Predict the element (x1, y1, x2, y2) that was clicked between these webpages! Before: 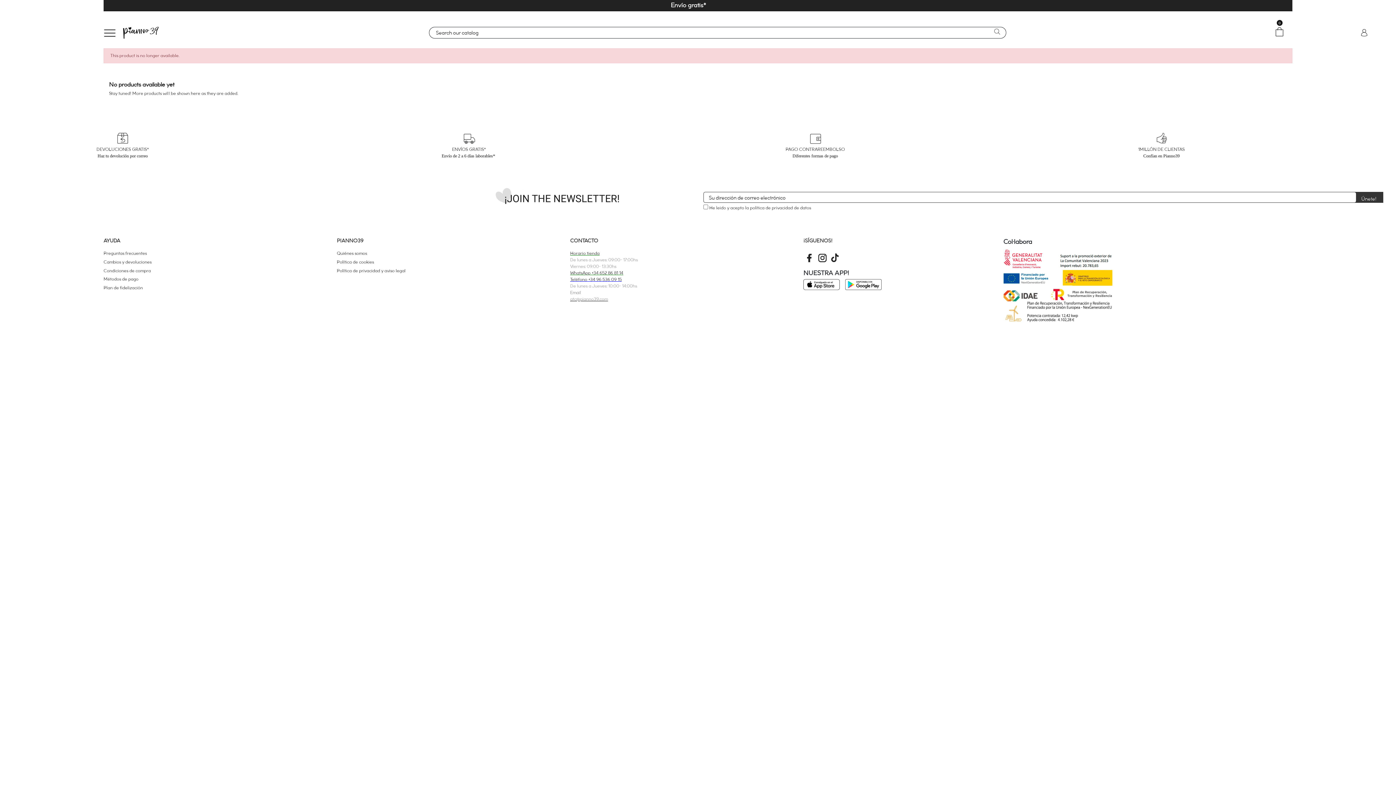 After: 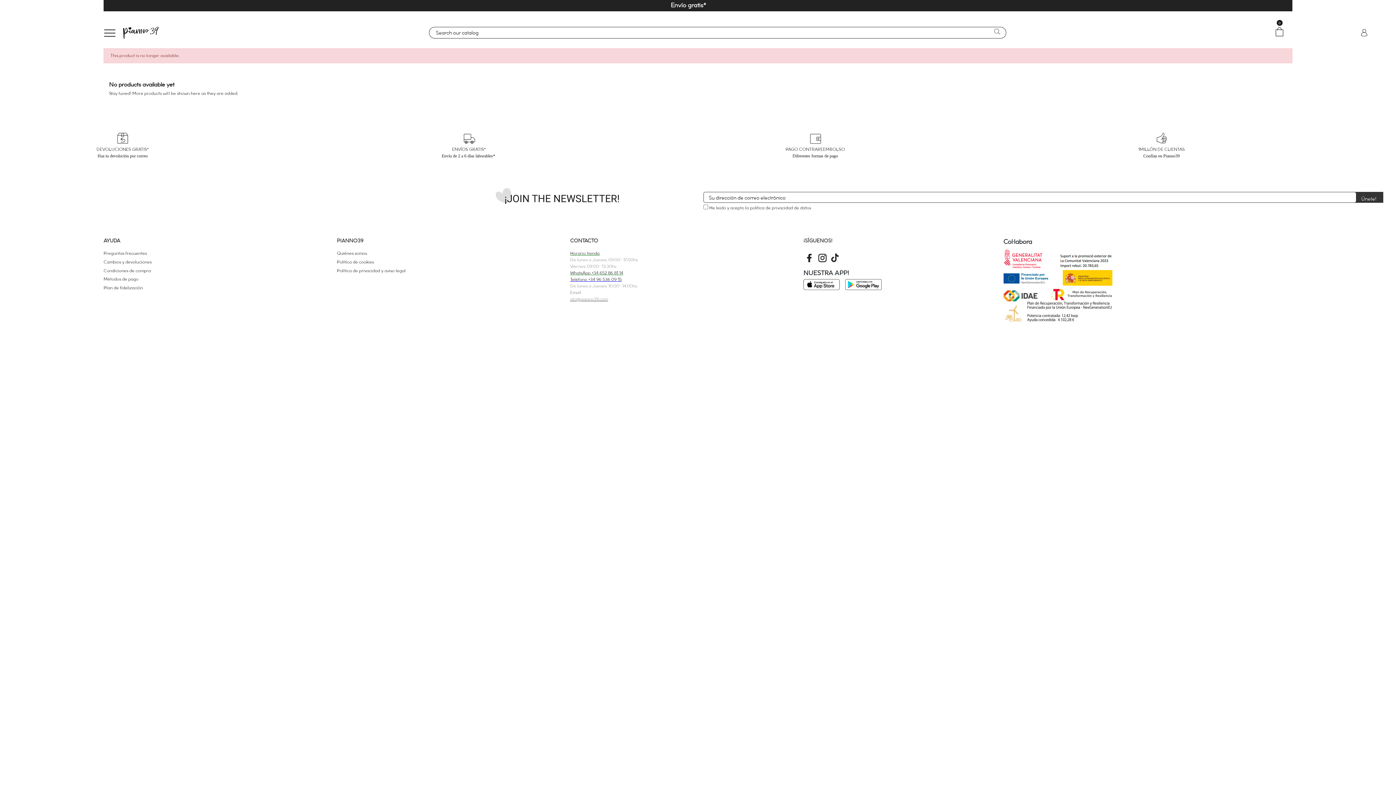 Action: bbox: (570, 296, 608, 301) label: atc@pianno39.com